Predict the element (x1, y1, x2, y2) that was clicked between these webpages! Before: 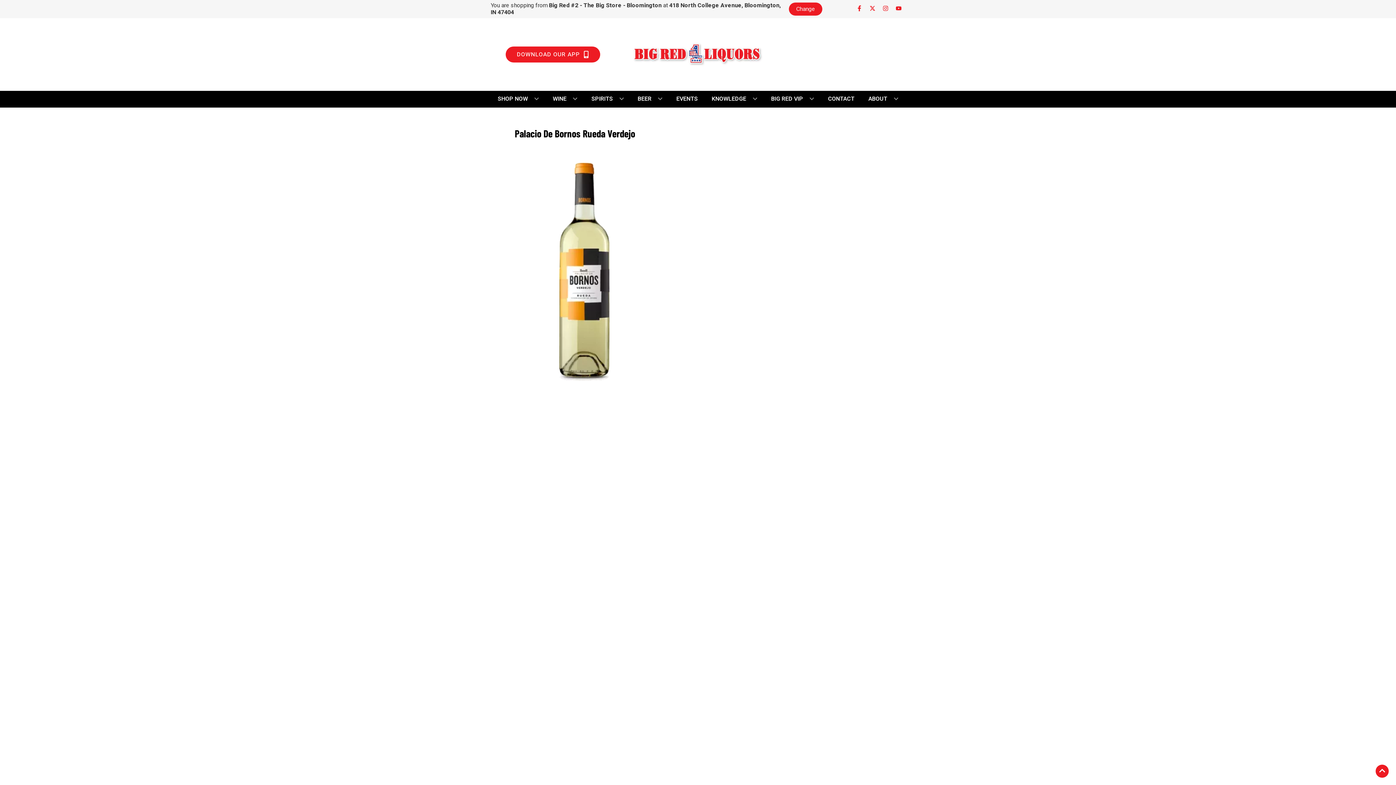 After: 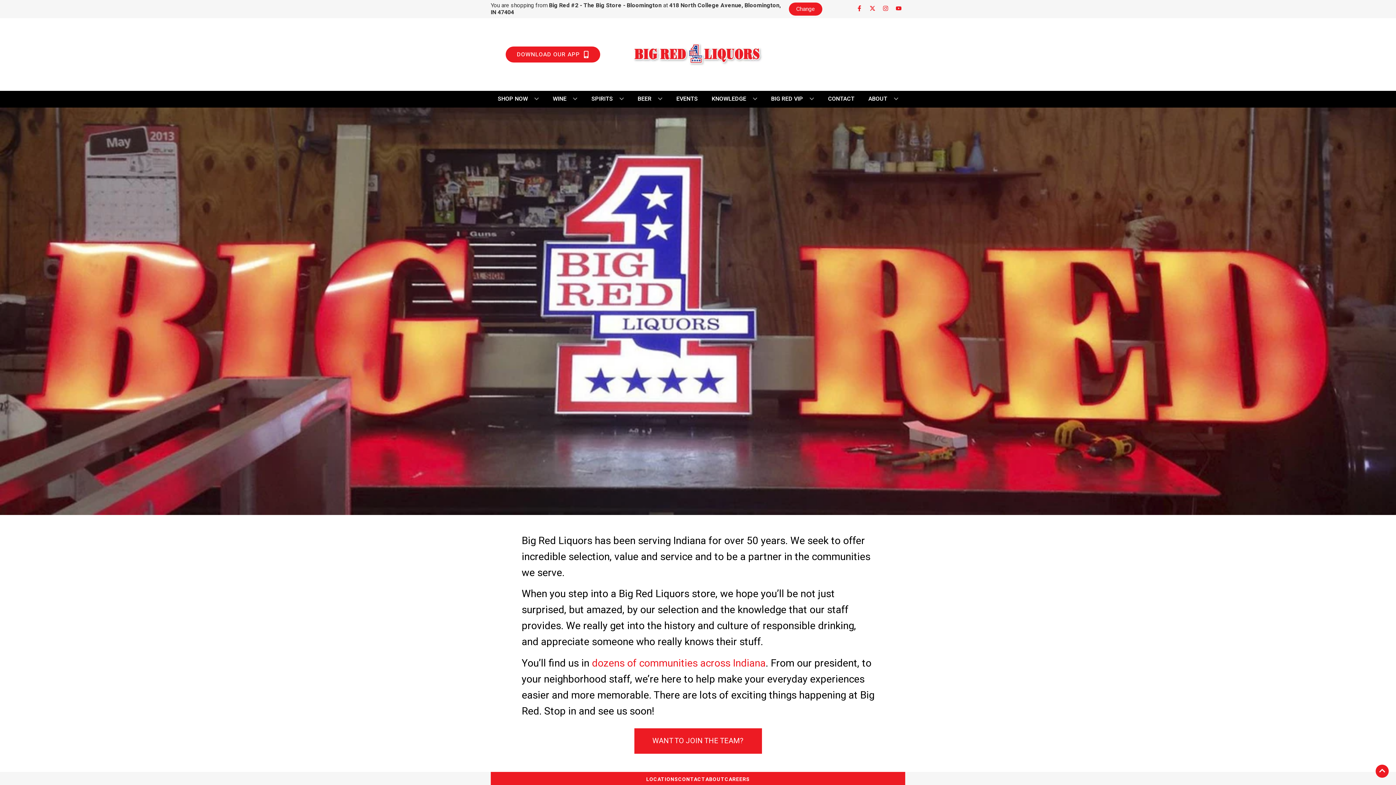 Action: bbox: (865, 90, 901, 106) label: ABOUT